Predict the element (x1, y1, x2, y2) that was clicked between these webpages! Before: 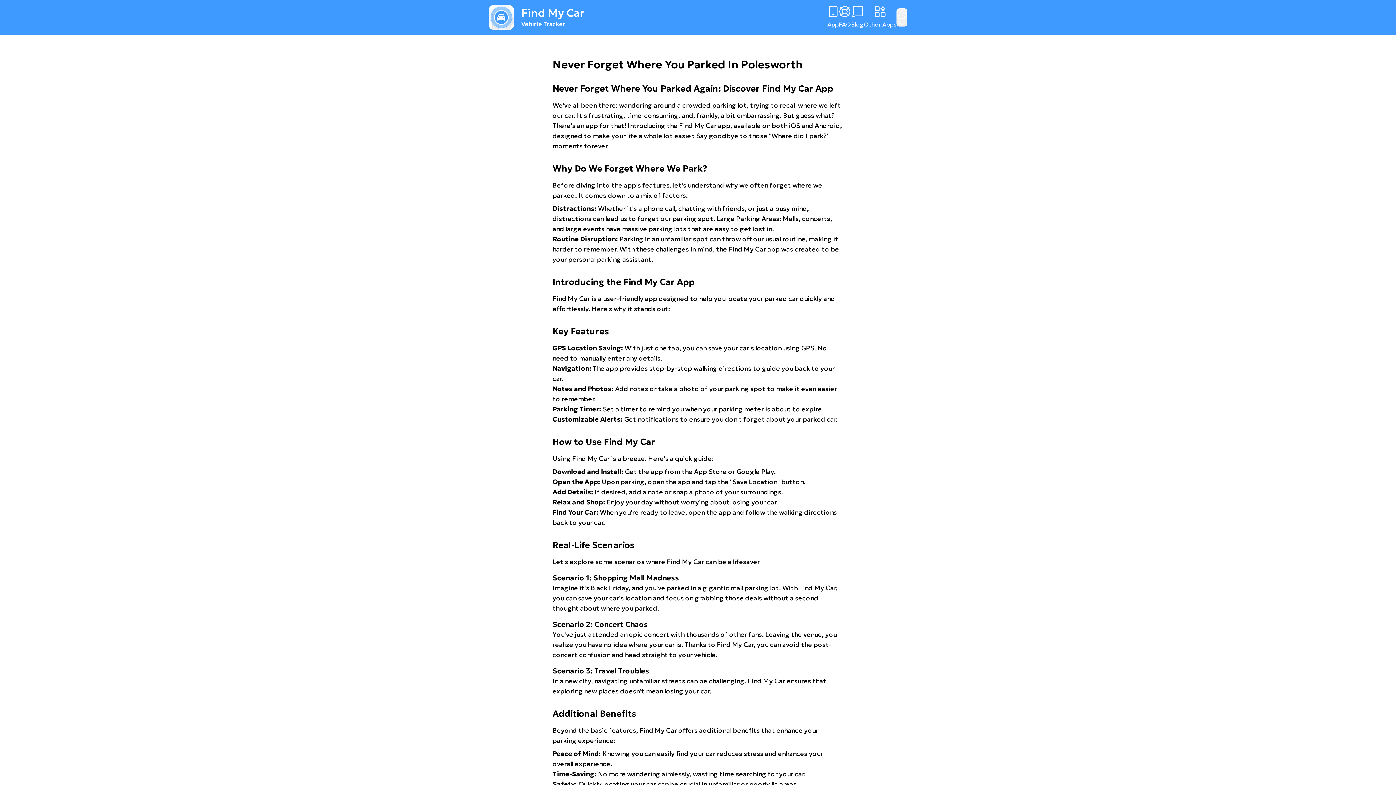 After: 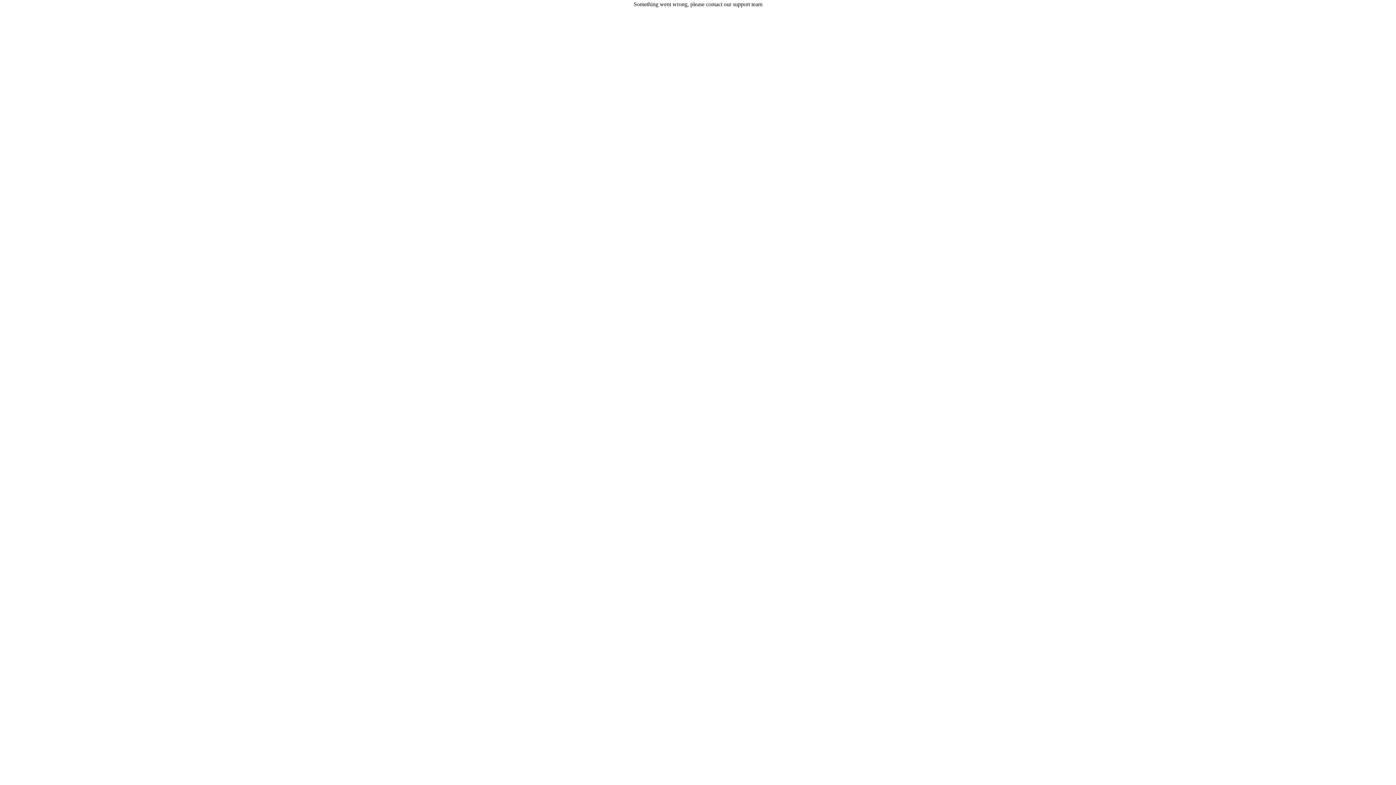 Action: bbox: (838, 6, 851, 28) label: FAQ